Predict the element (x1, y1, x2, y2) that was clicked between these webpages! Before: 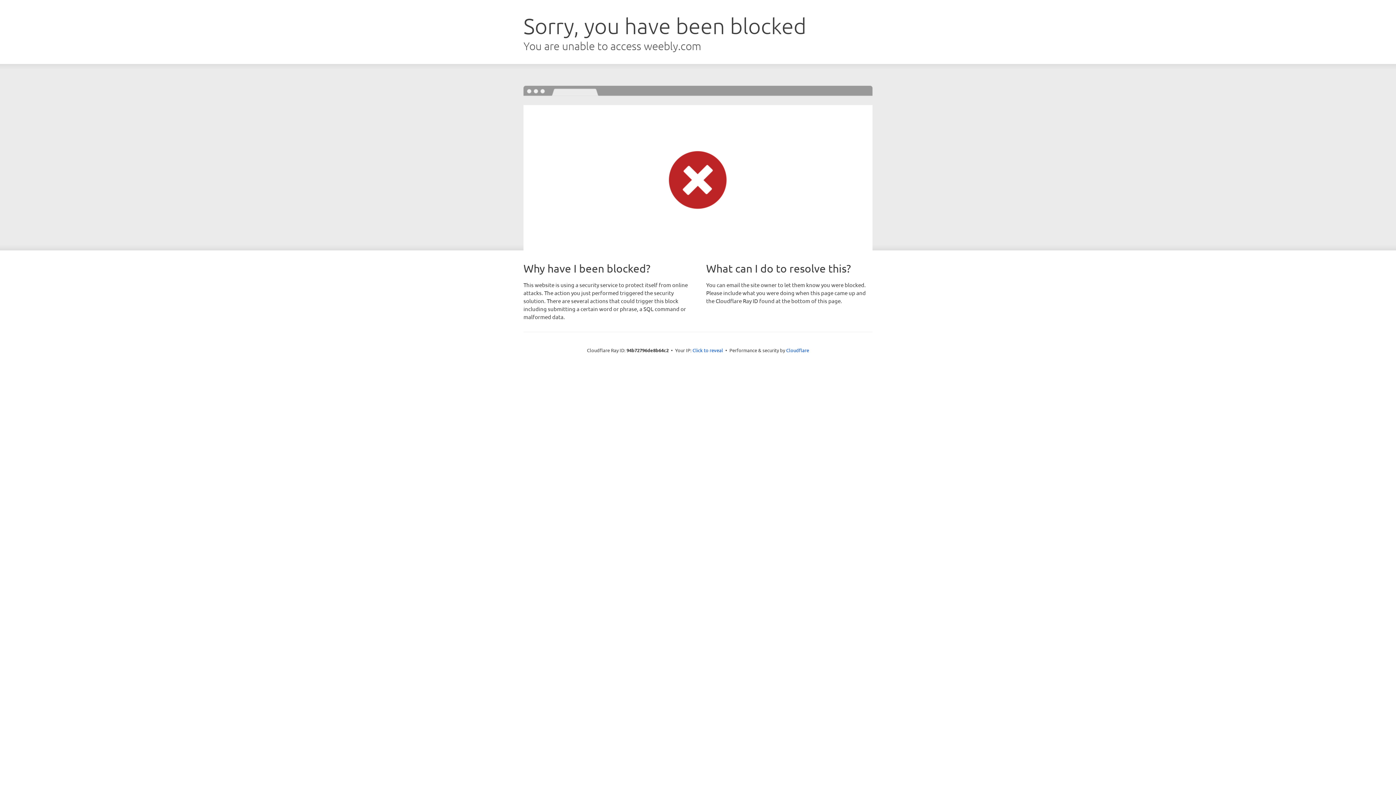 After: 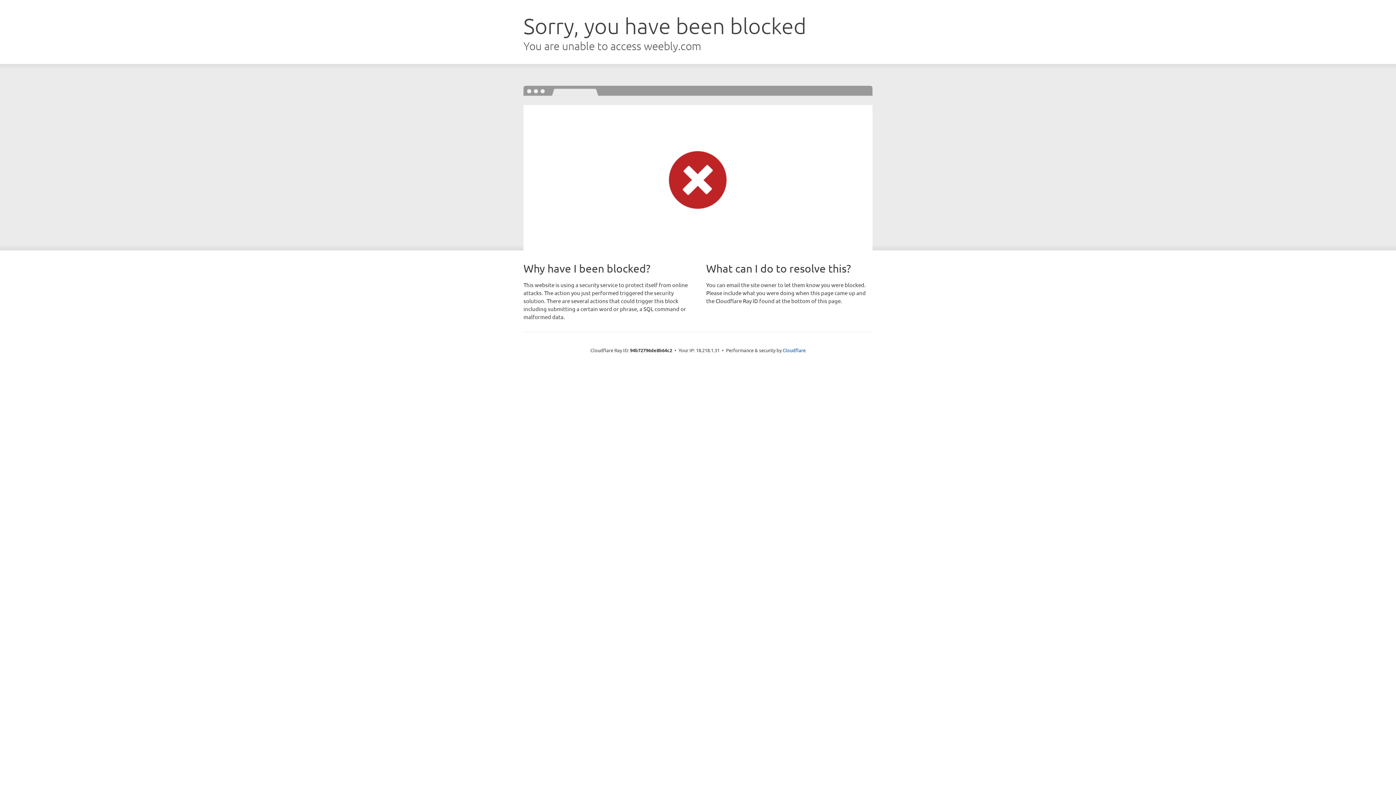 Action: bbox: (692, 346, 723, 353) label: Click to reveal